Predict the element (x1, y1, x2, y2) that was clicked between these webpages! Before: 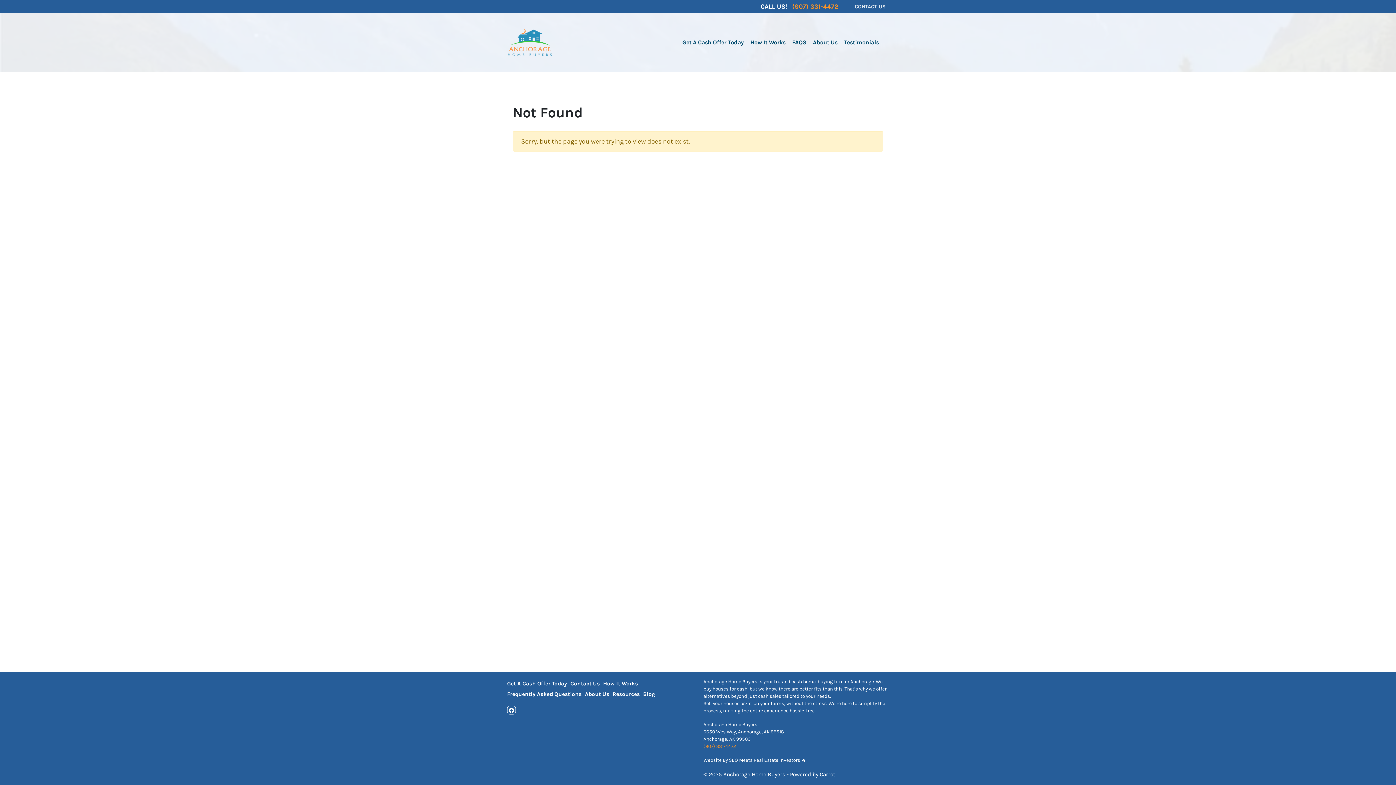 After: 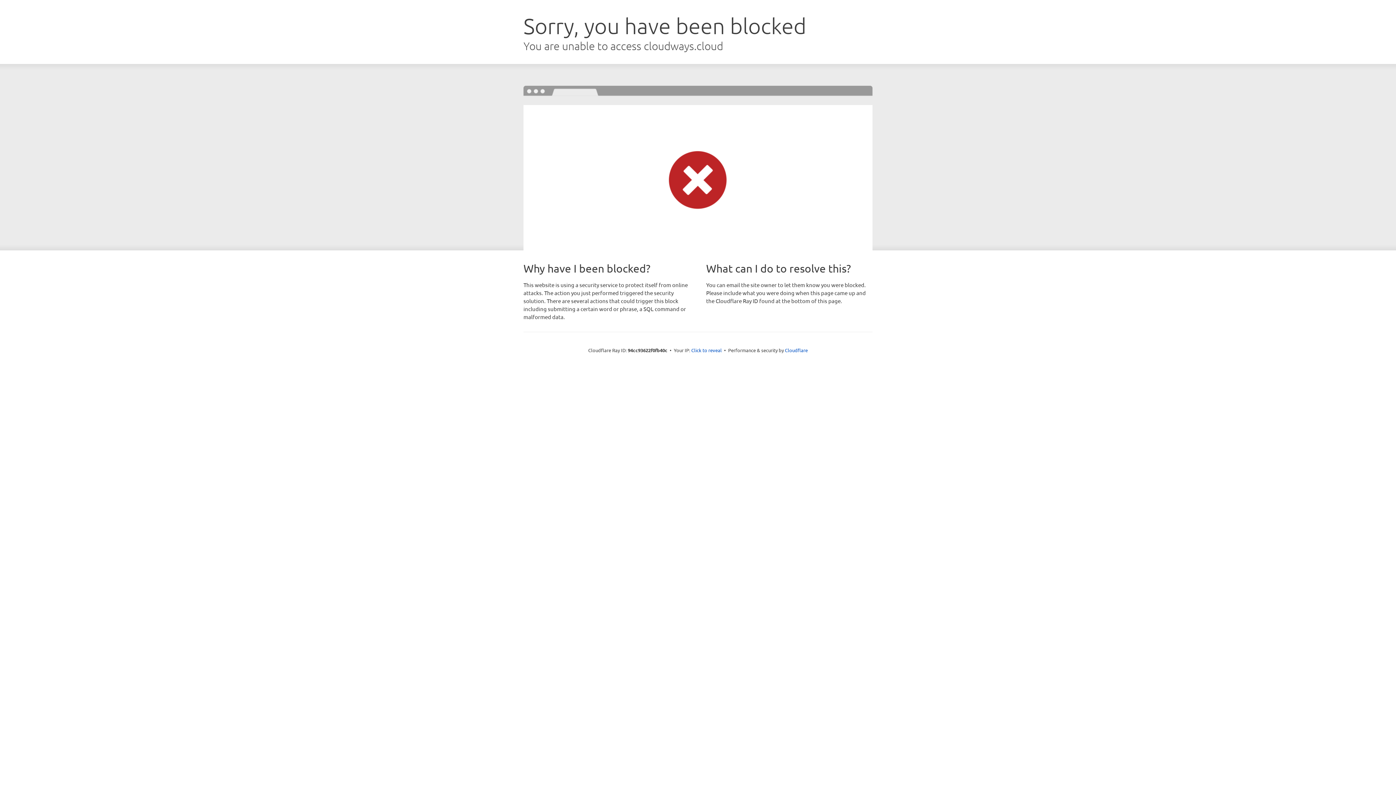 Action: label: Website By SEO Meets Real Estate Investors 🔥 bbox: (703, 757, 806, 763)